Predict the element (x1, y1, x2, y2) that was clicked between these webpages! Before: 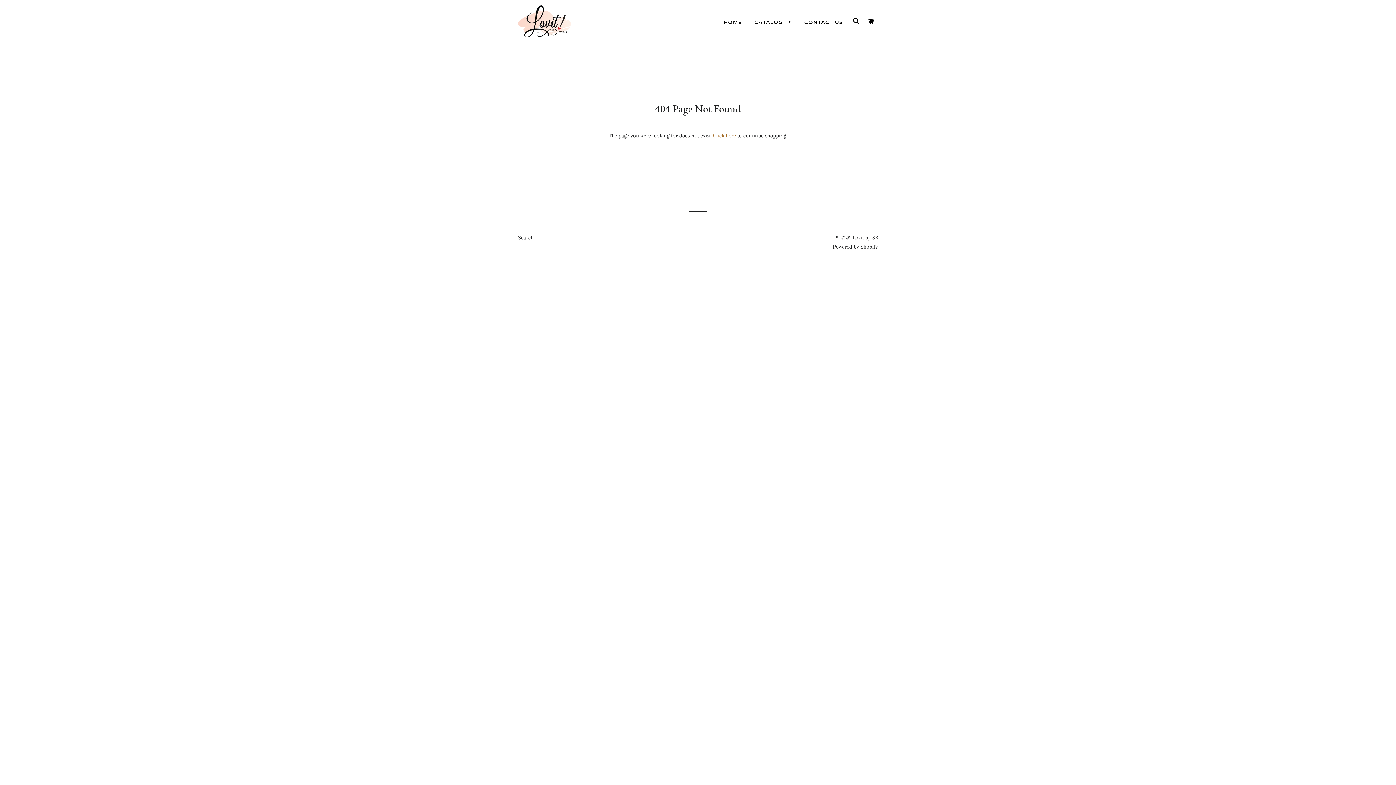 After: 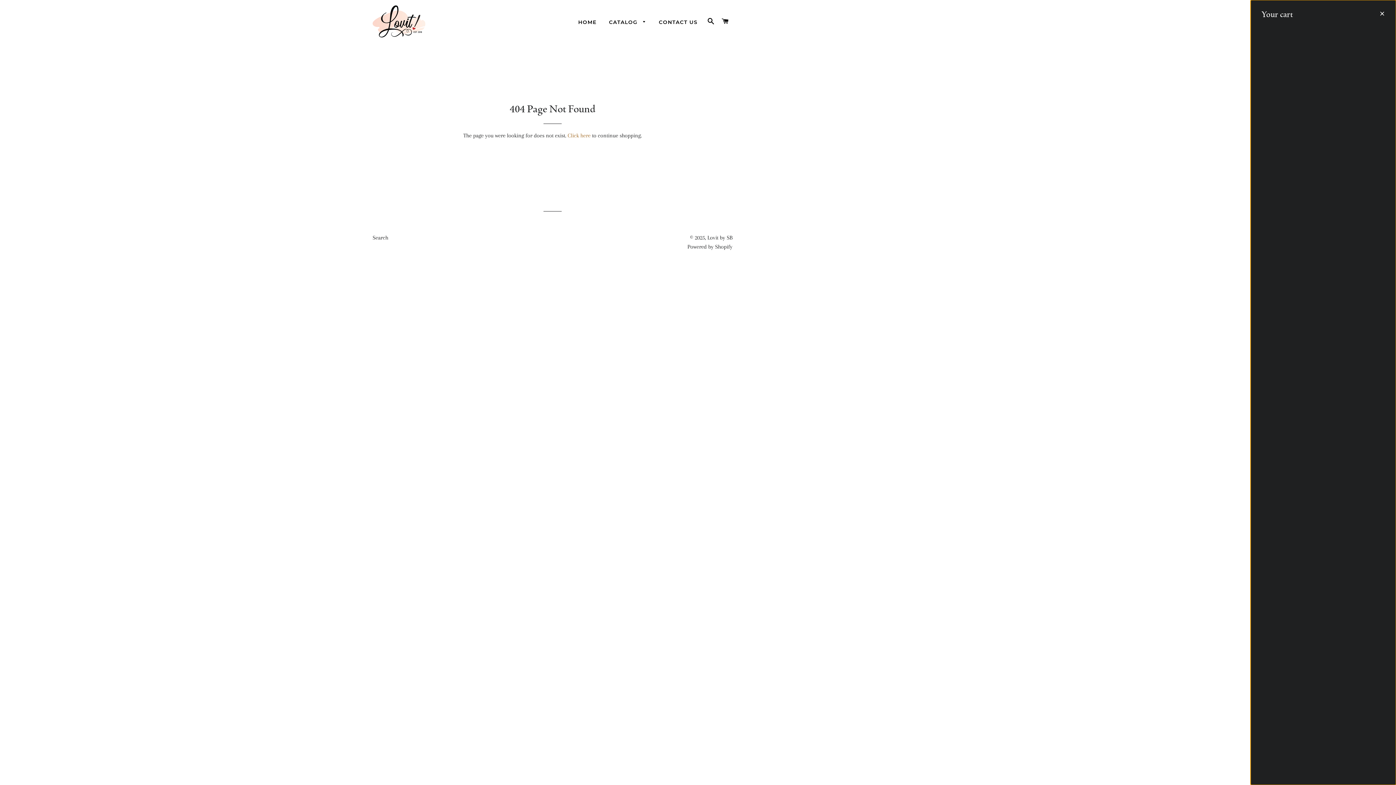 Action: bbox: (864, 10, 877, 32) label: CART